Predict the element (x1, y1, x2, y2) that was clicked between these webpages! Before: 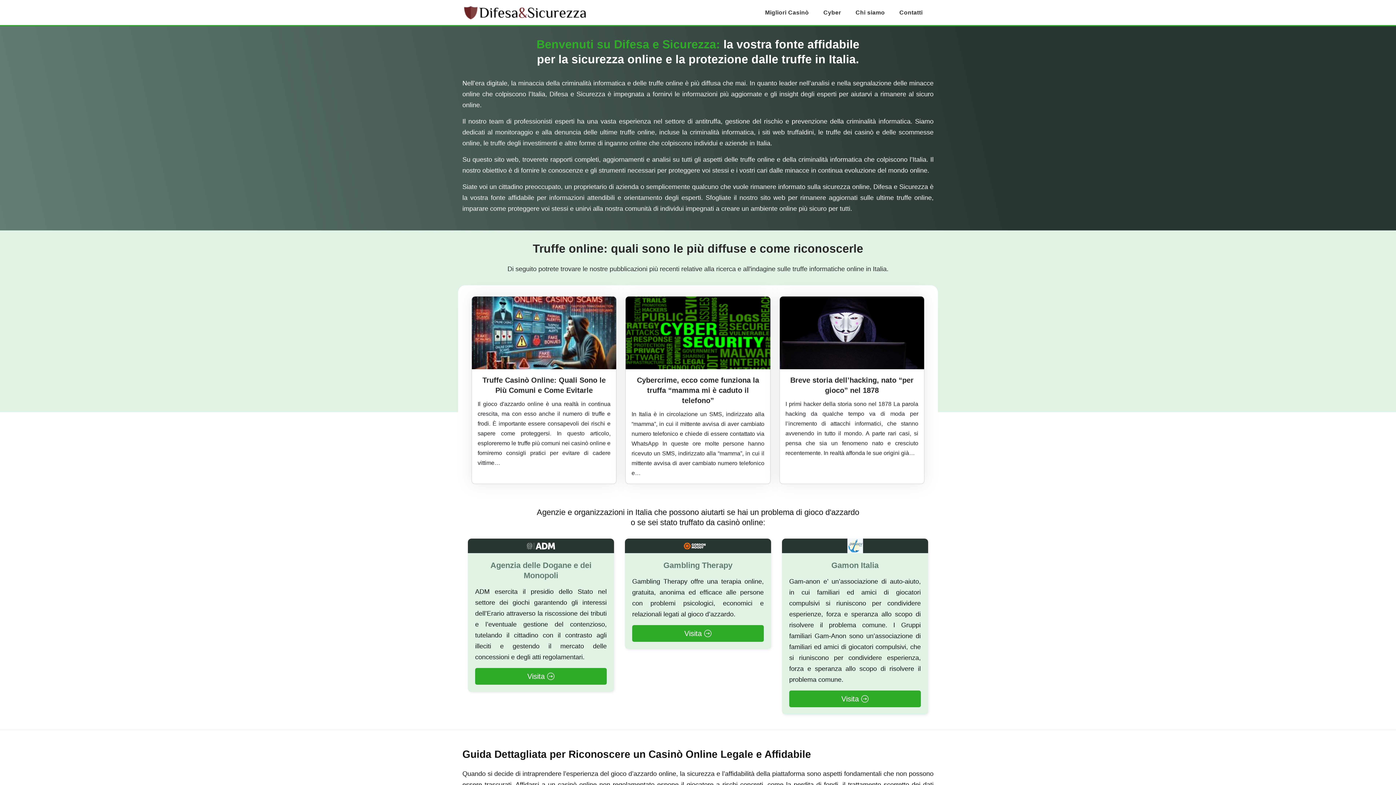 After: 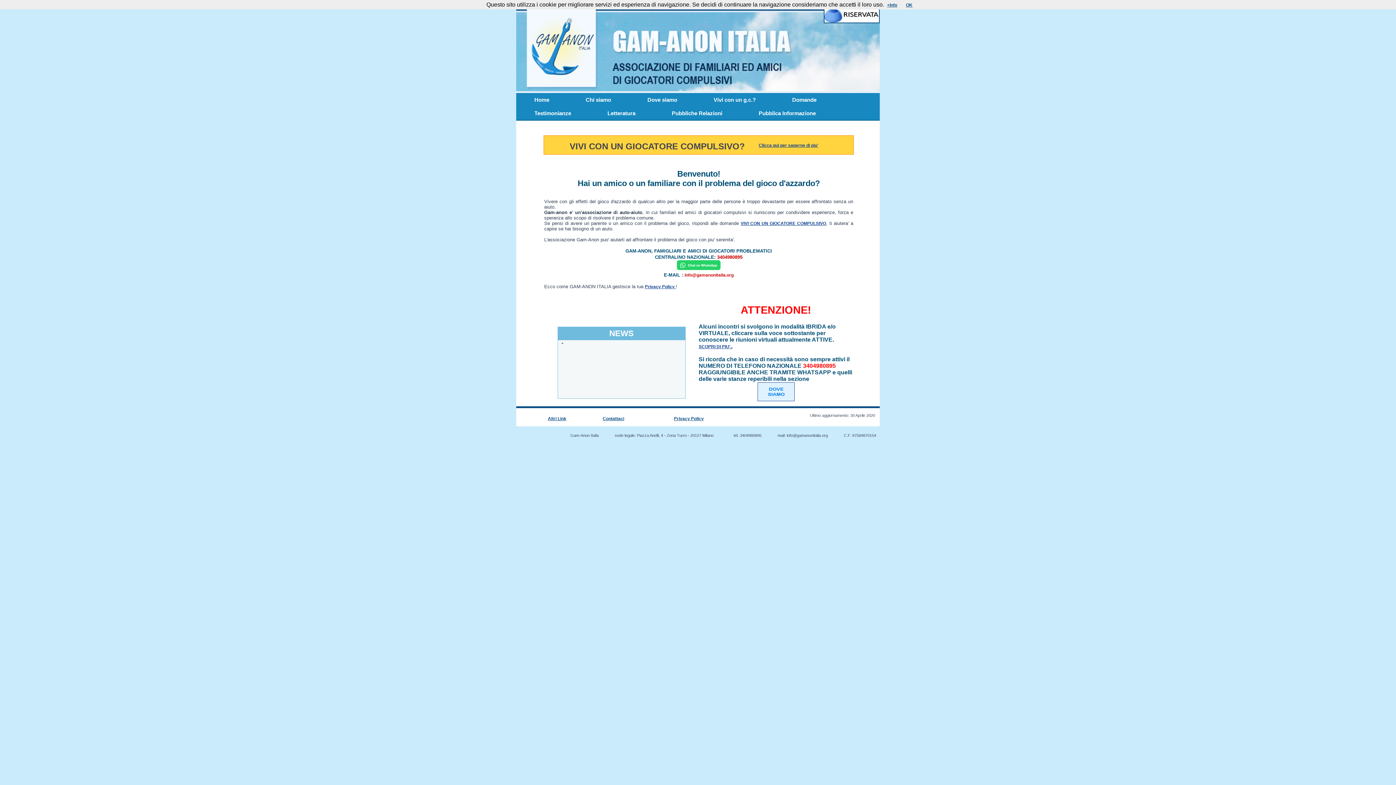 Action: label: Visita bbox: (789, 690, 921, 707)